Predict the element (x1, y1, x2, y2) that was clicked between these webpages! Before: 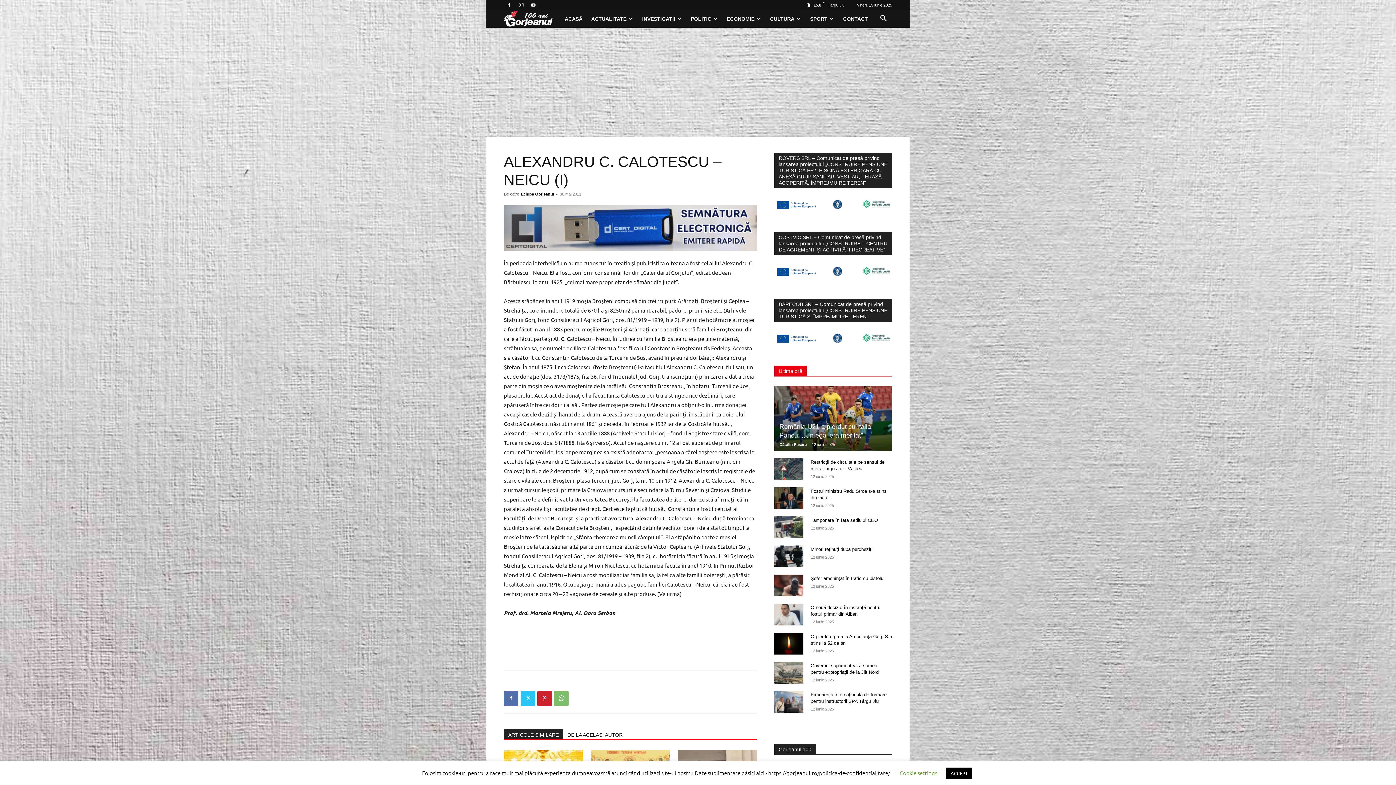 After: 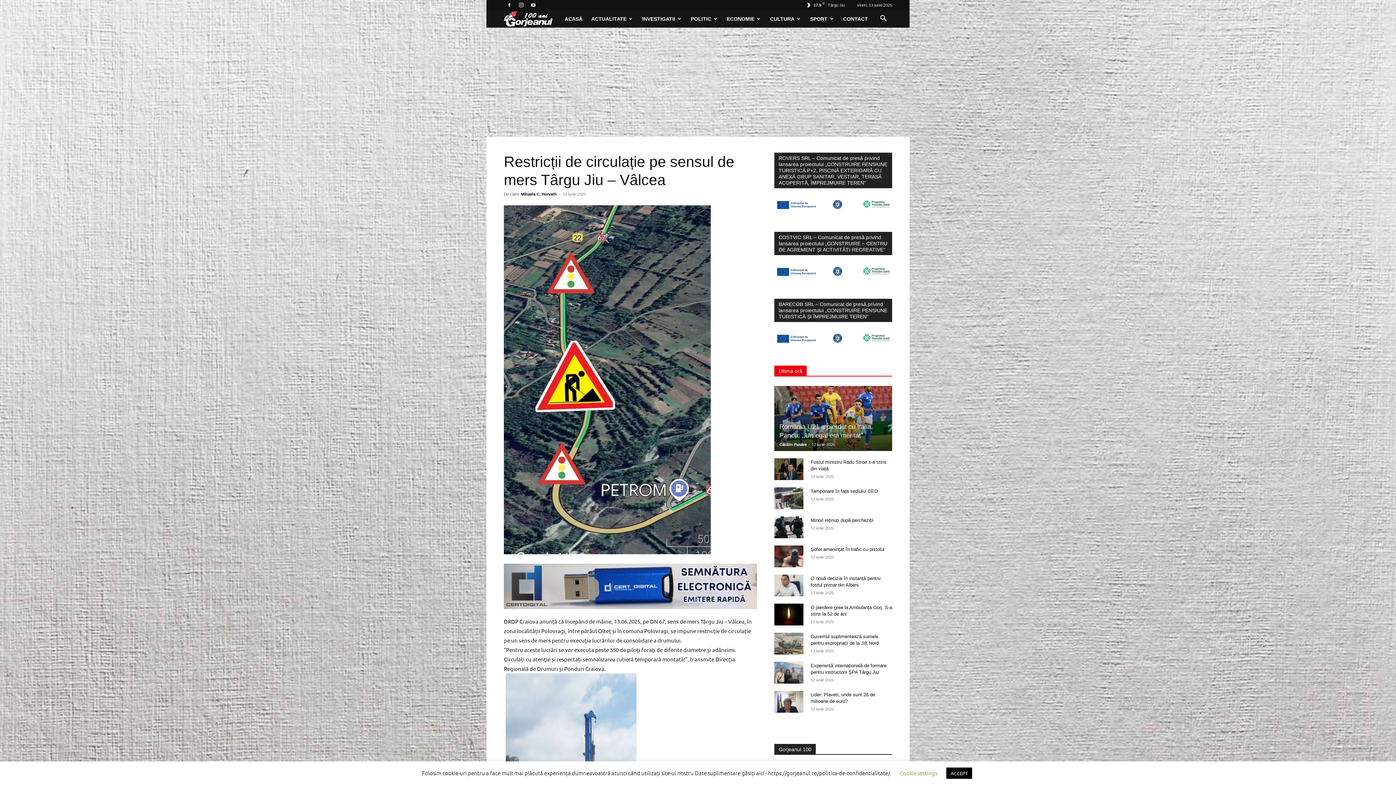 Action: bbox: (774, 458, 803, 480)